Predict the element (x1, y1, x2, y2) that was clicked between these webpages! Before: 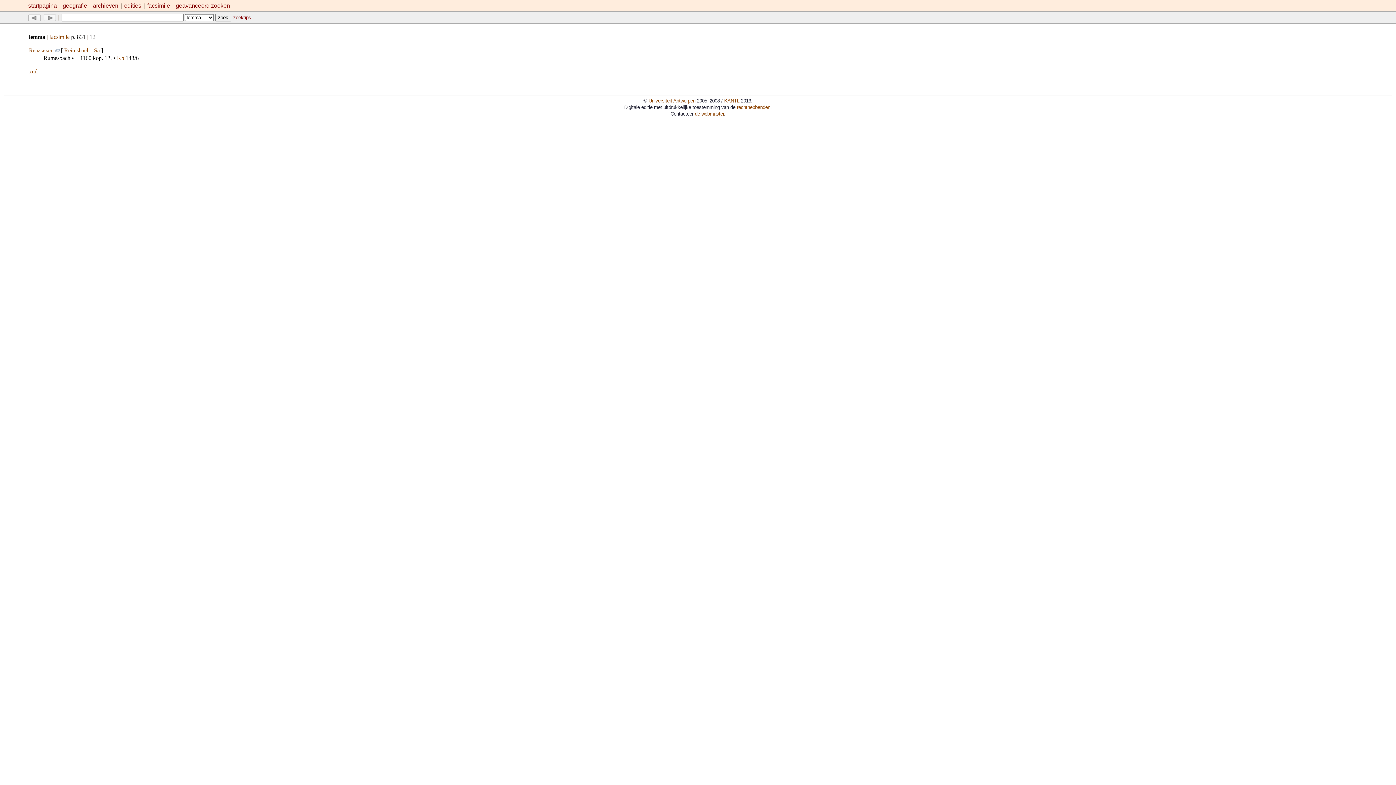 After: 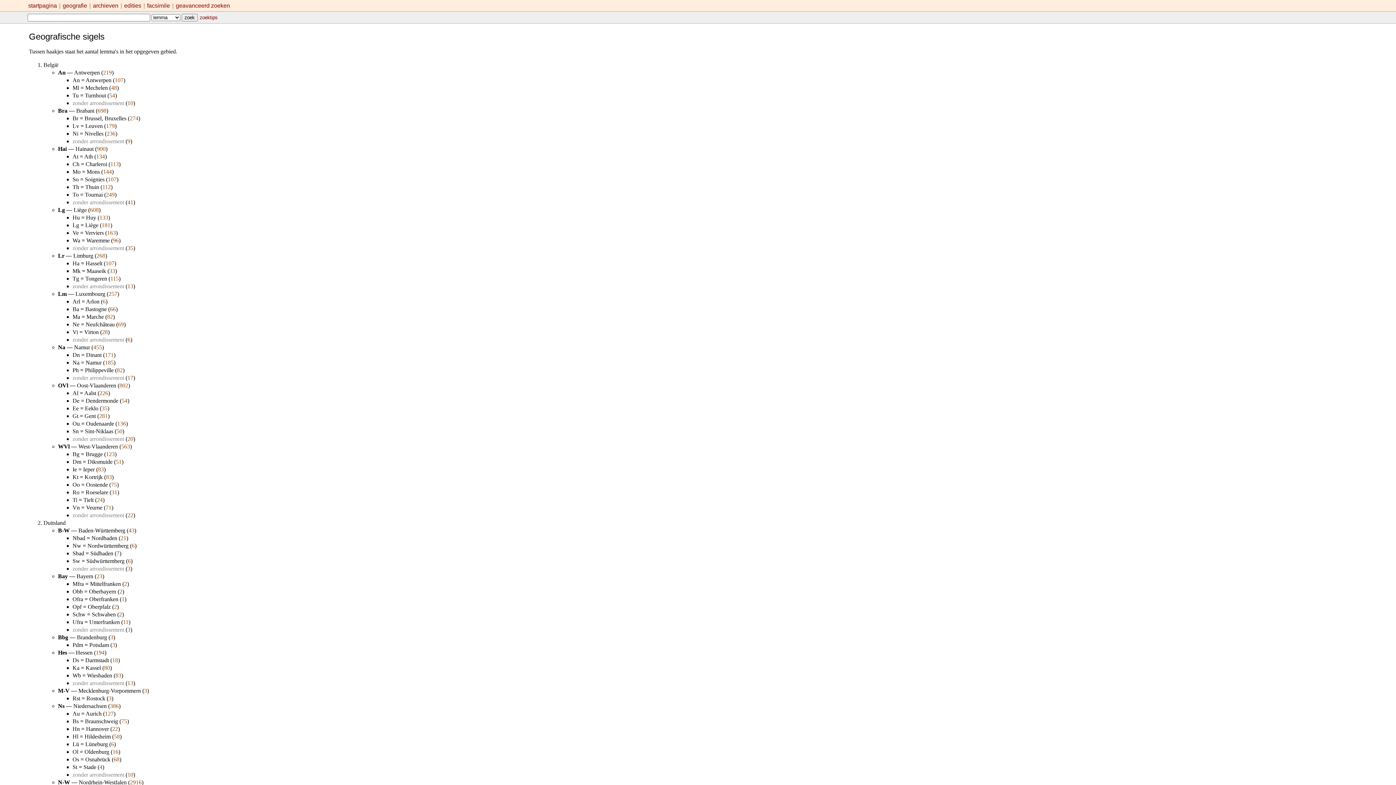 Action: bbox: (62, 2, 87, 9) label: geografie